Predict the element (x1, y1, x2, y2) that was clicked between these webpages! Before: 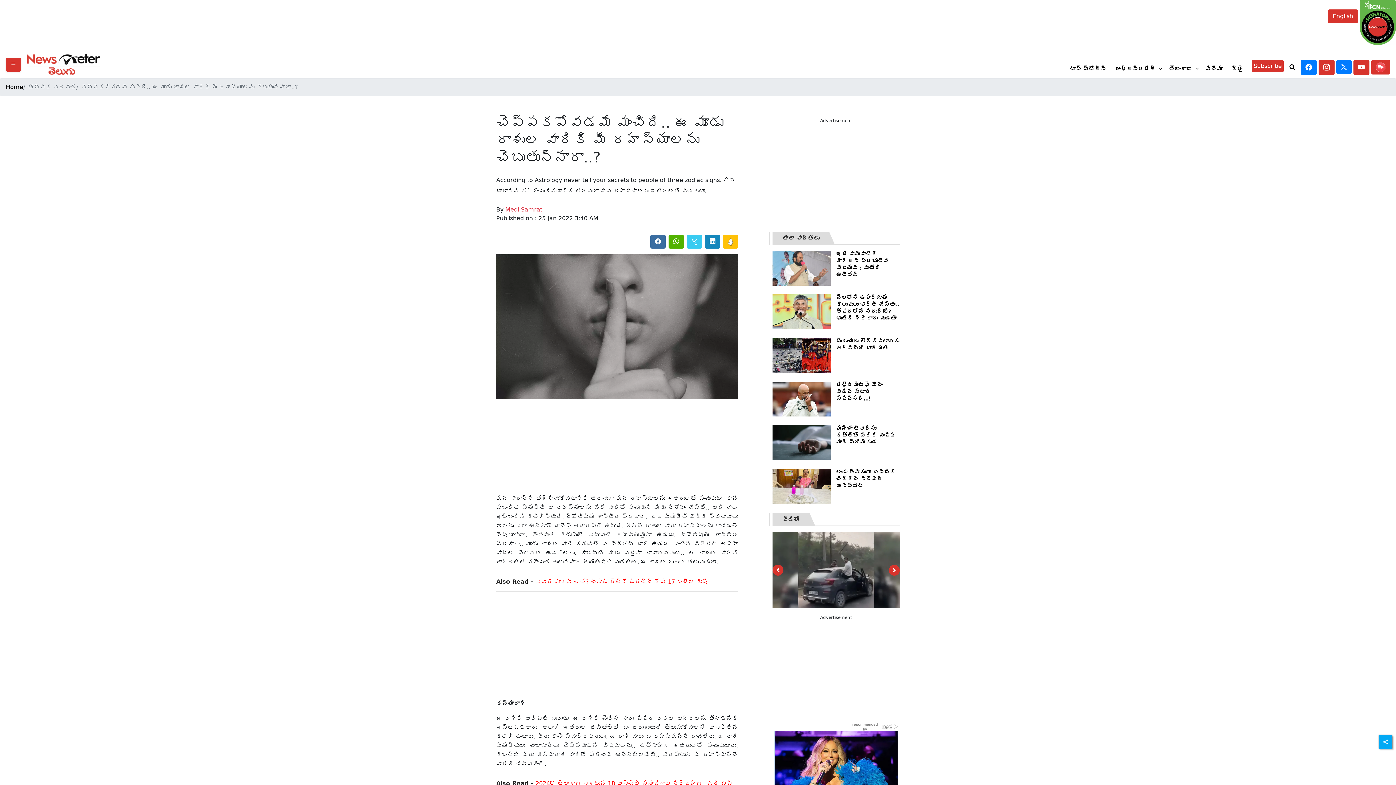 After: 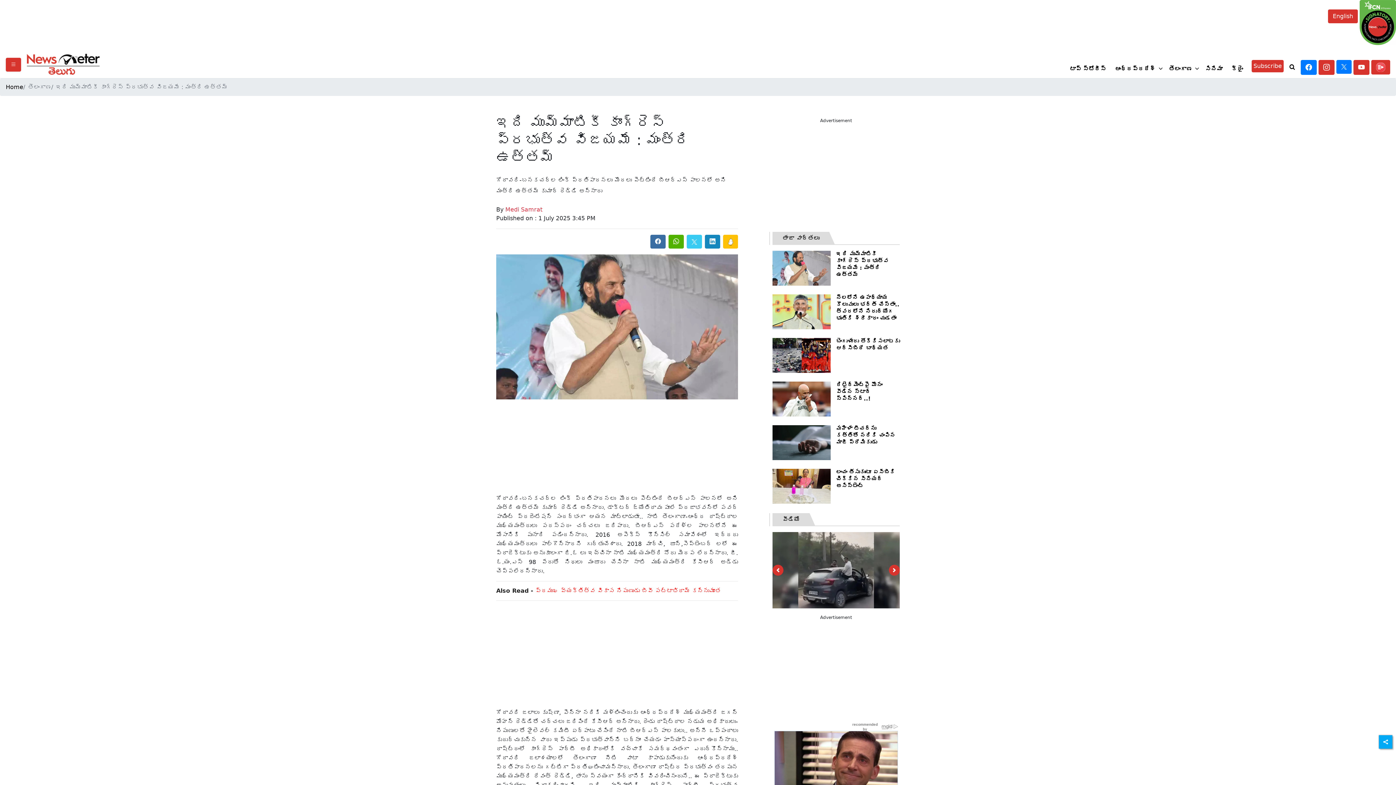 Action: bbox: (772, 250, 830, 285)